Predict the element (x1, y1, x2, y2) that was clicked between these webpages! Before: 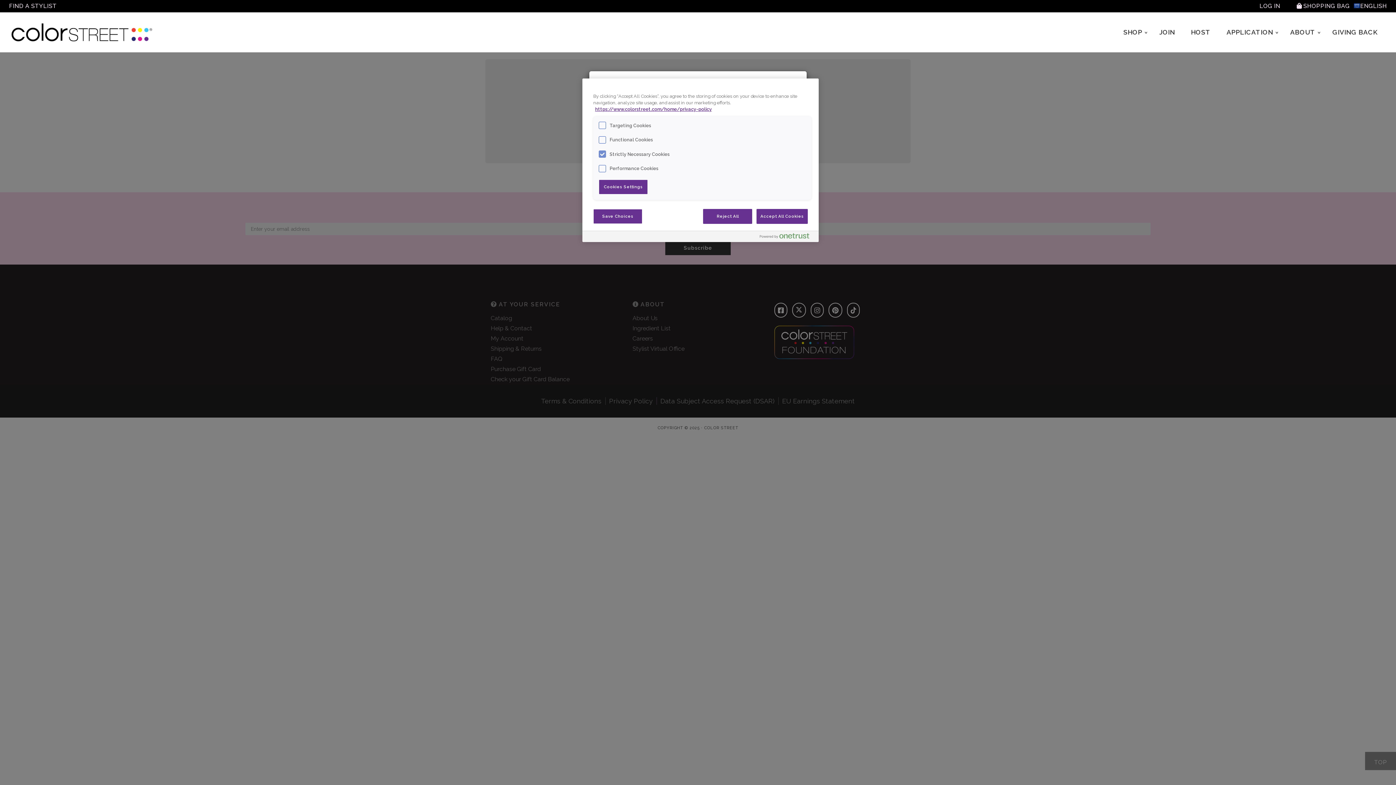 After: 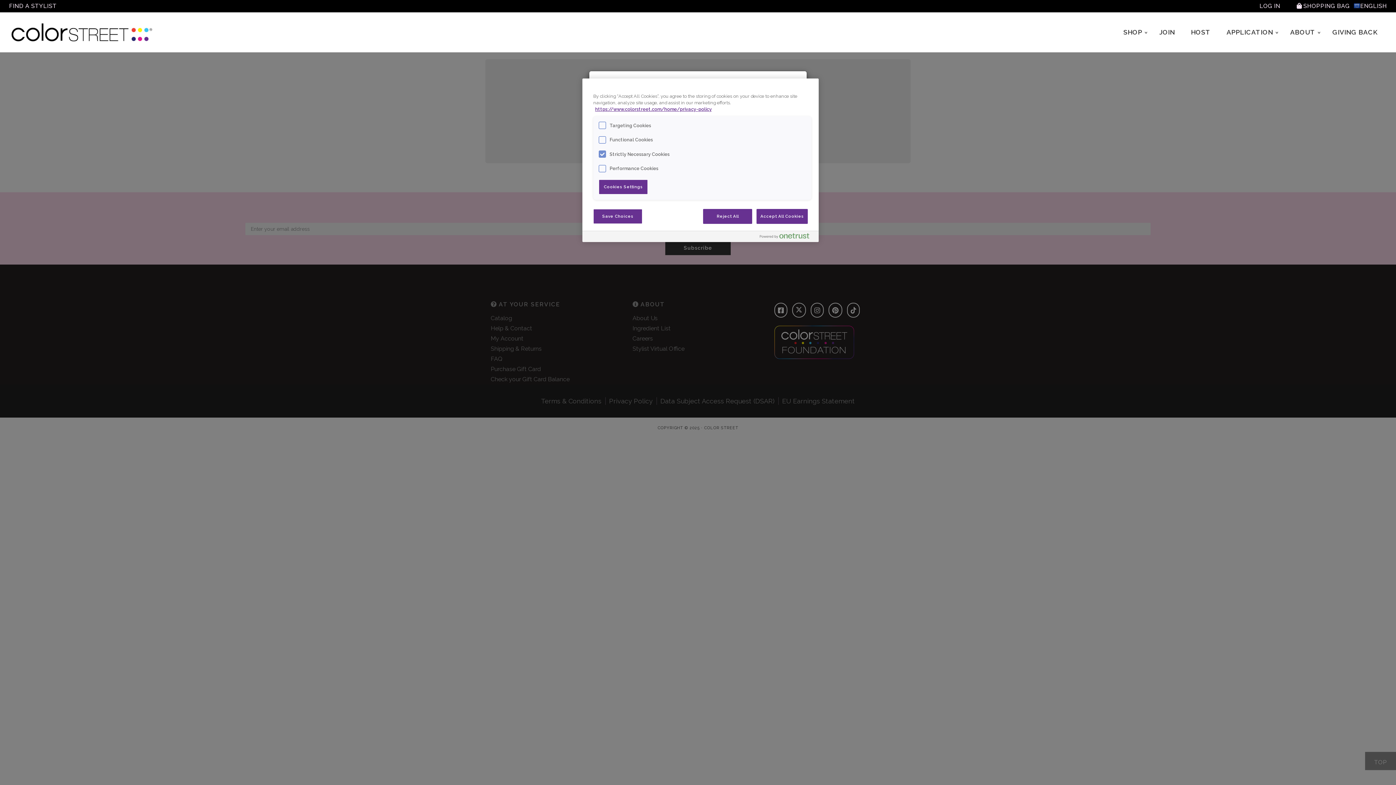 Action: bbox: (1184, 23, 1218, 41) label: HOST